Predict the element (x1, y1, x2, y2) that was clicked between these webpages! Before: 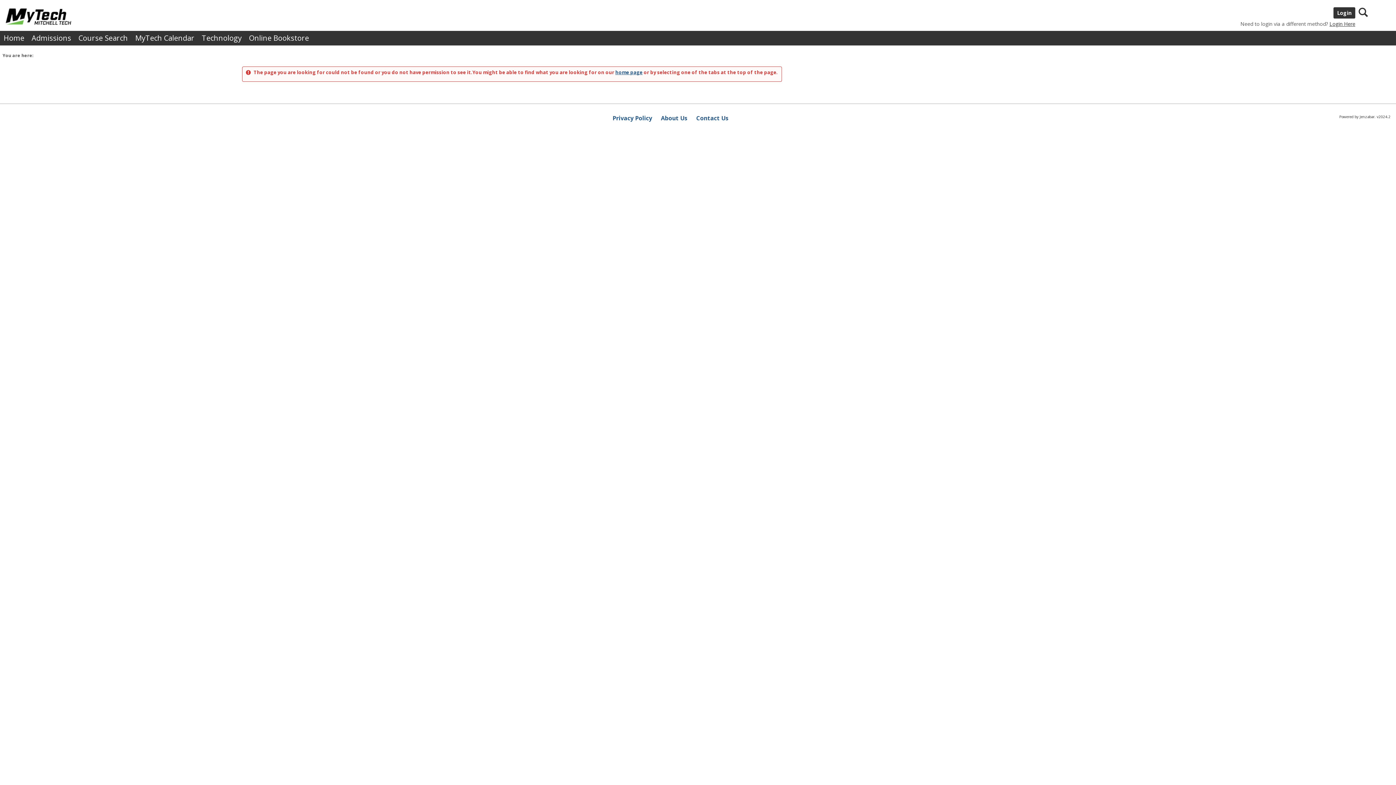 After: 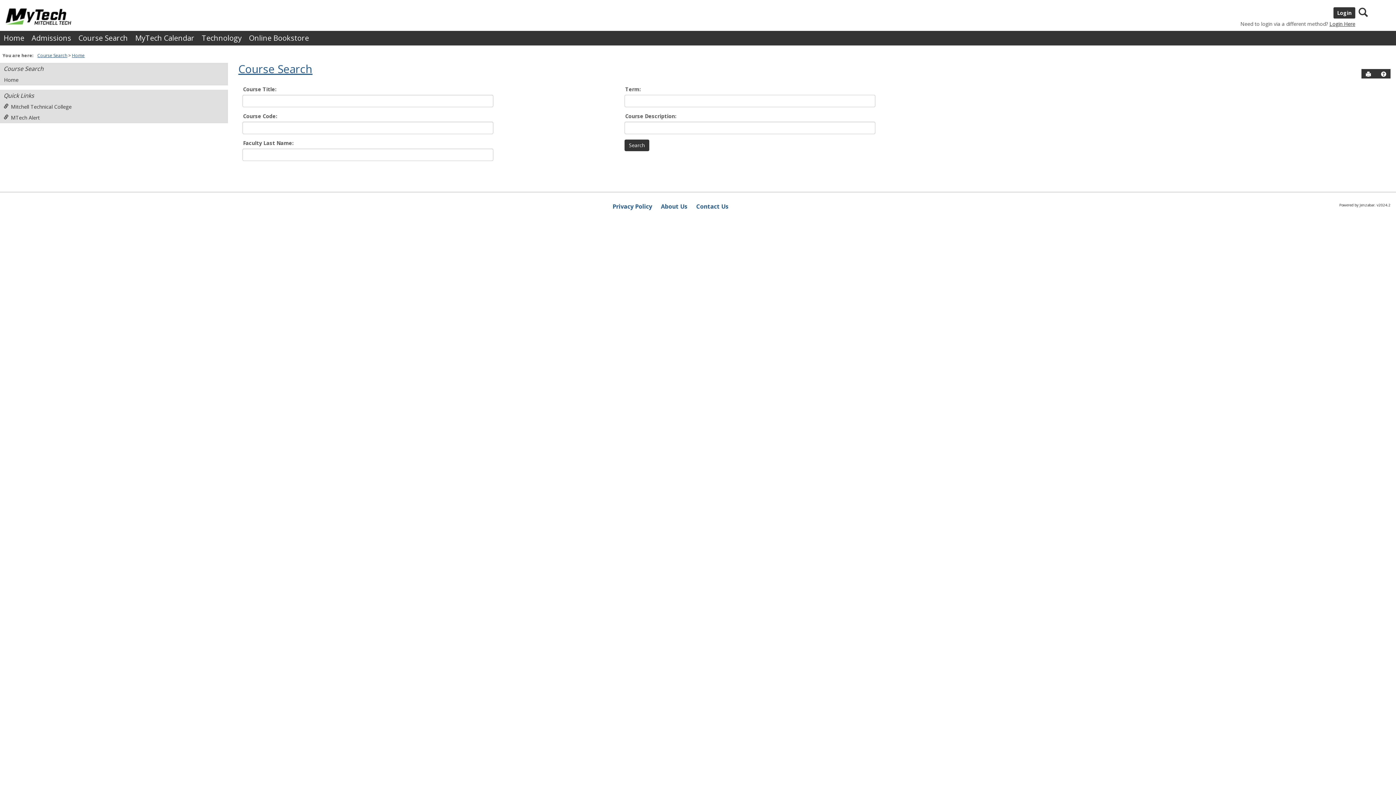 Action: label: Course Search bbox: (74, 30, 131, 45)